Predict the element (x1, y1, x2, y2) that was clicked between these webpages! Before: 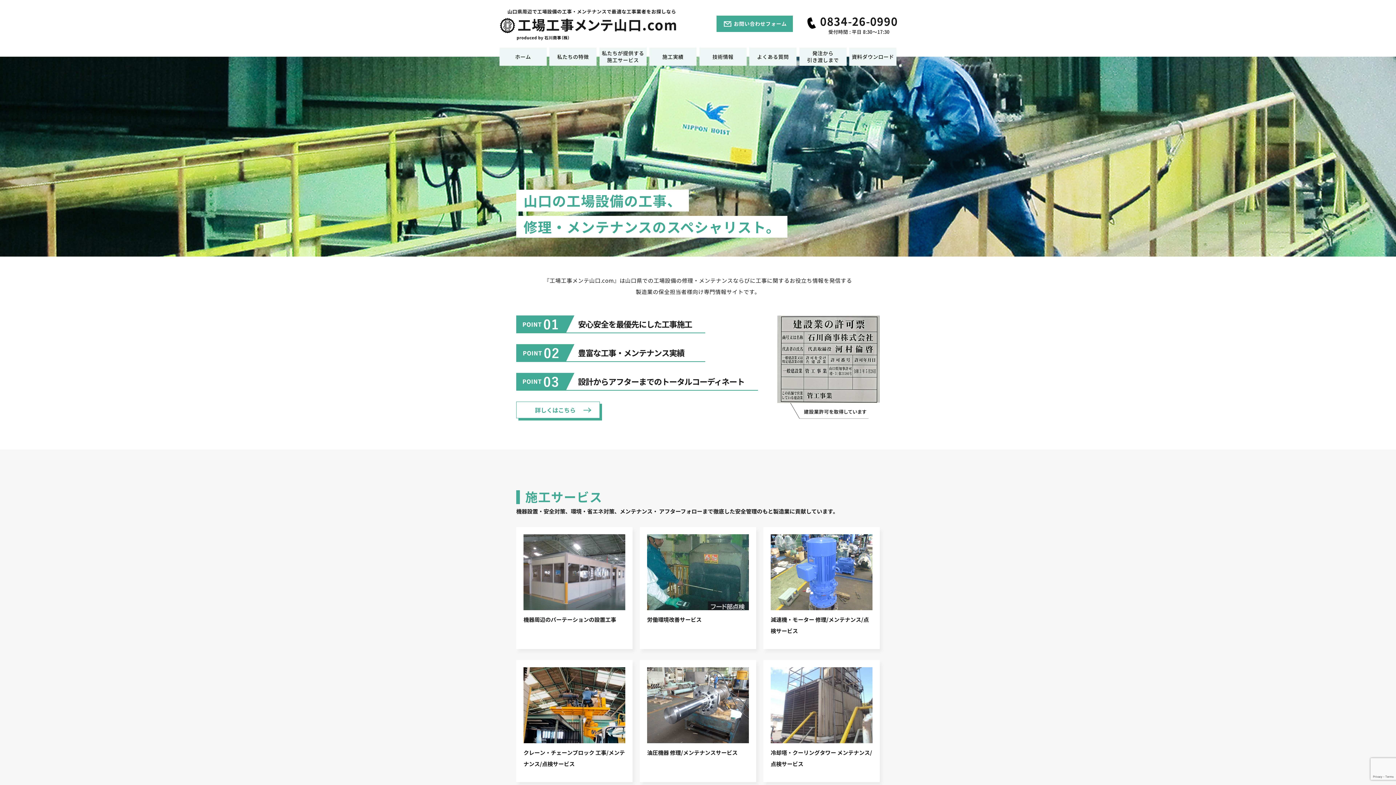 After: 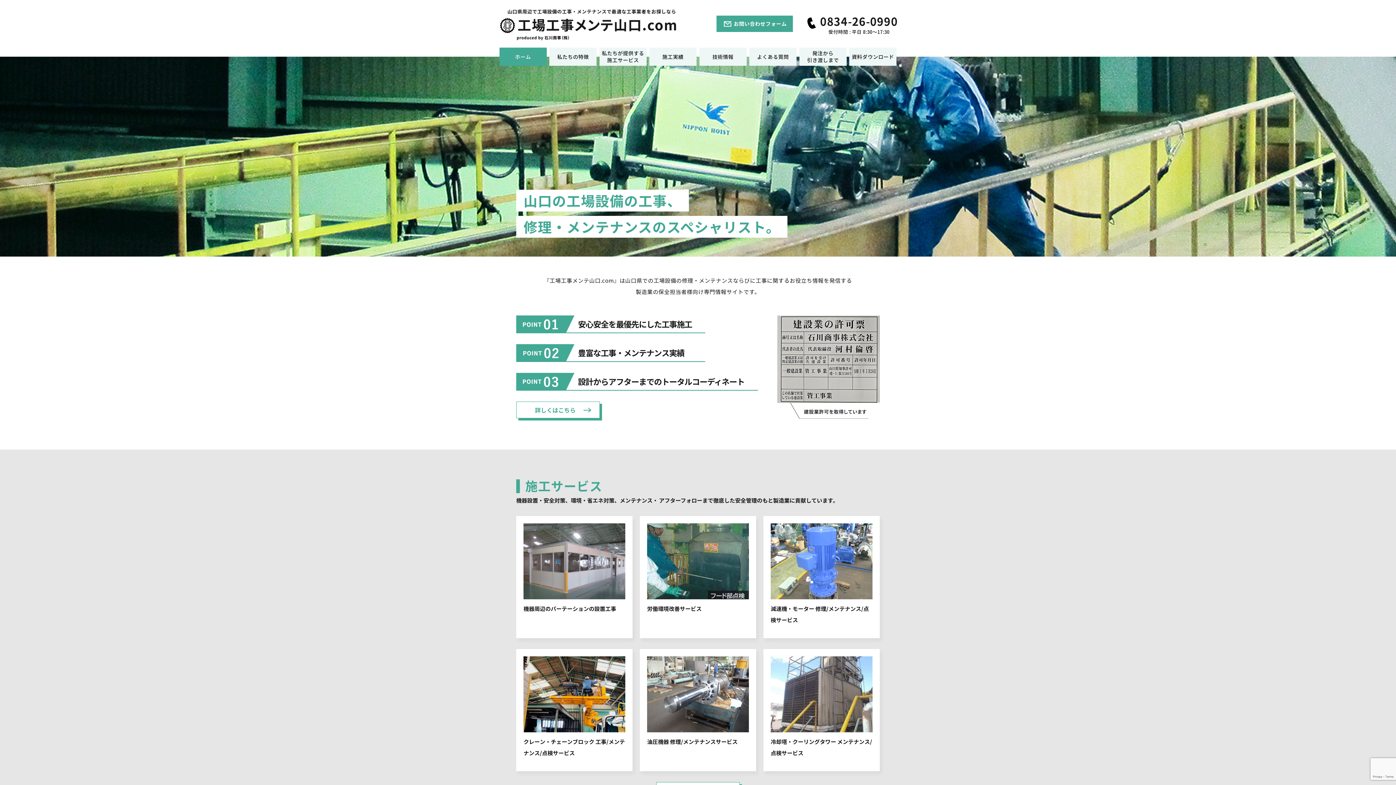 Action: bbox: (498, 16, 676, 40)